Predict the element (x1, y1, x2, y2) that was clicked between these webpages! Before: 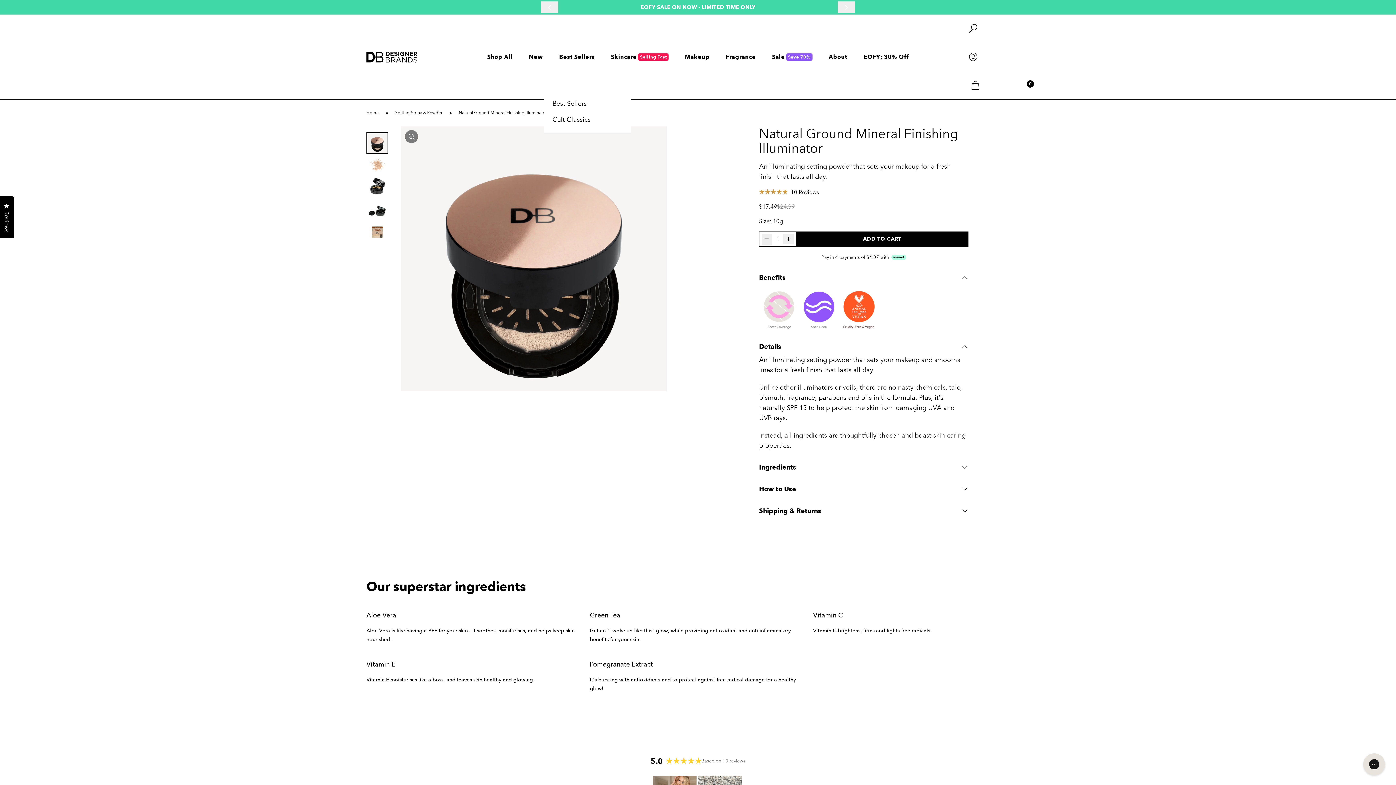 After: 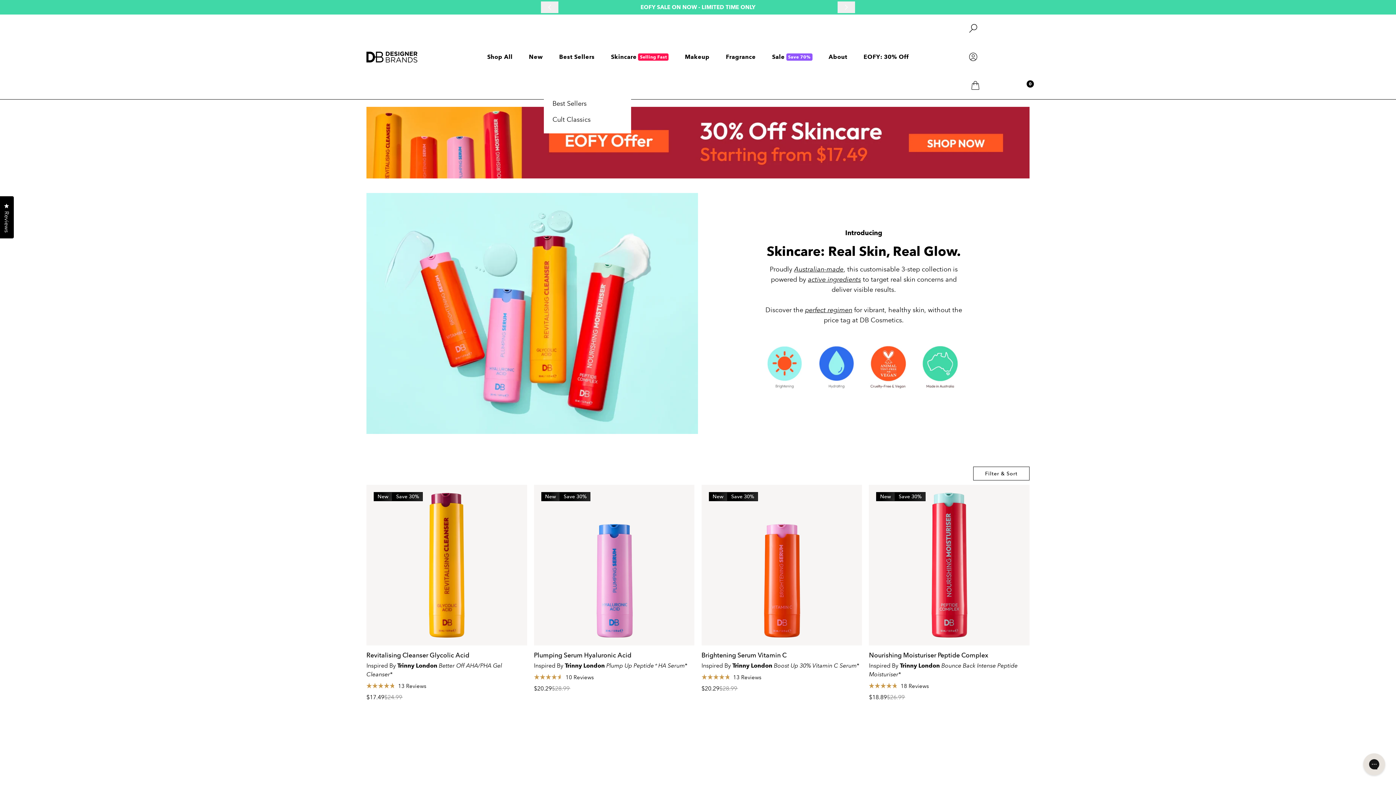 Action: label: Skincare
Selling Fast bbox: (602, 43, 676, 70)